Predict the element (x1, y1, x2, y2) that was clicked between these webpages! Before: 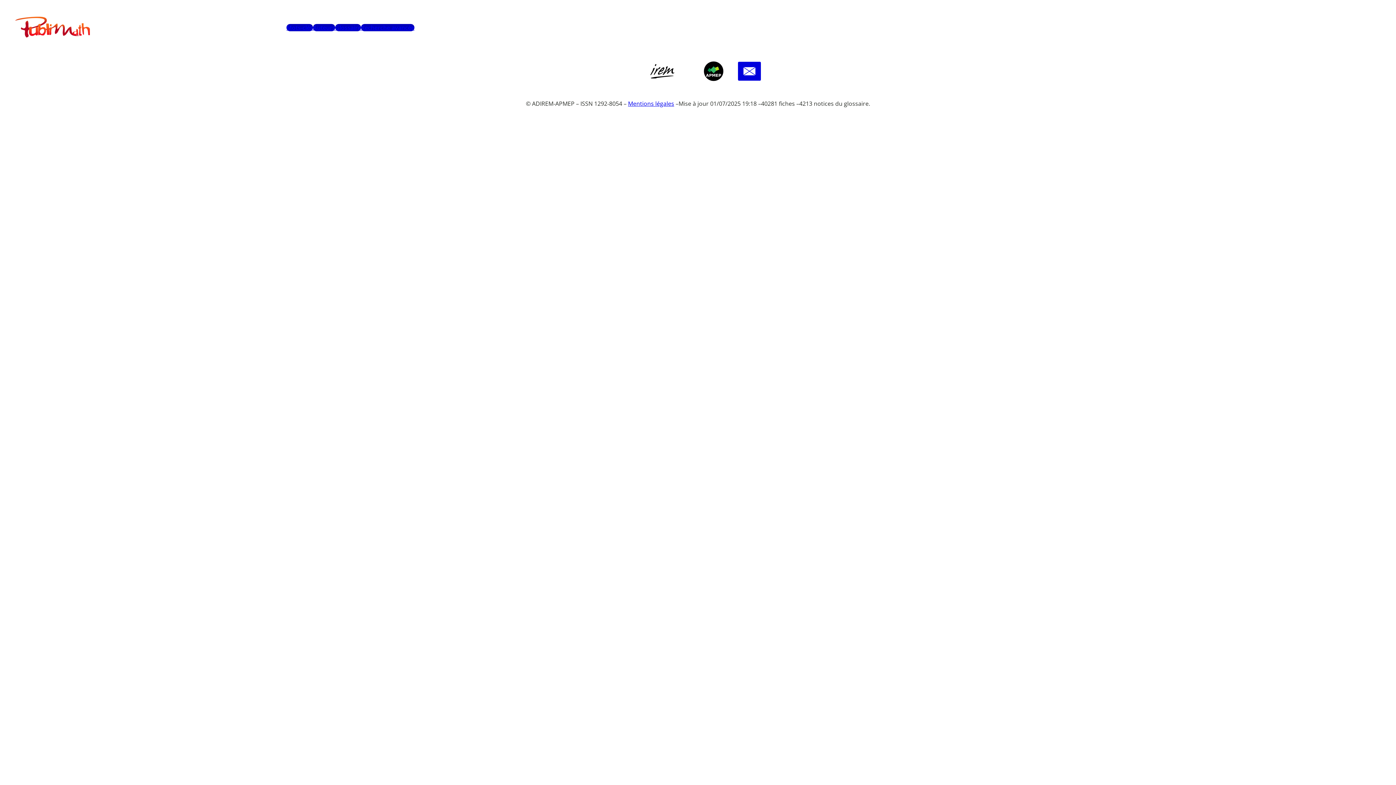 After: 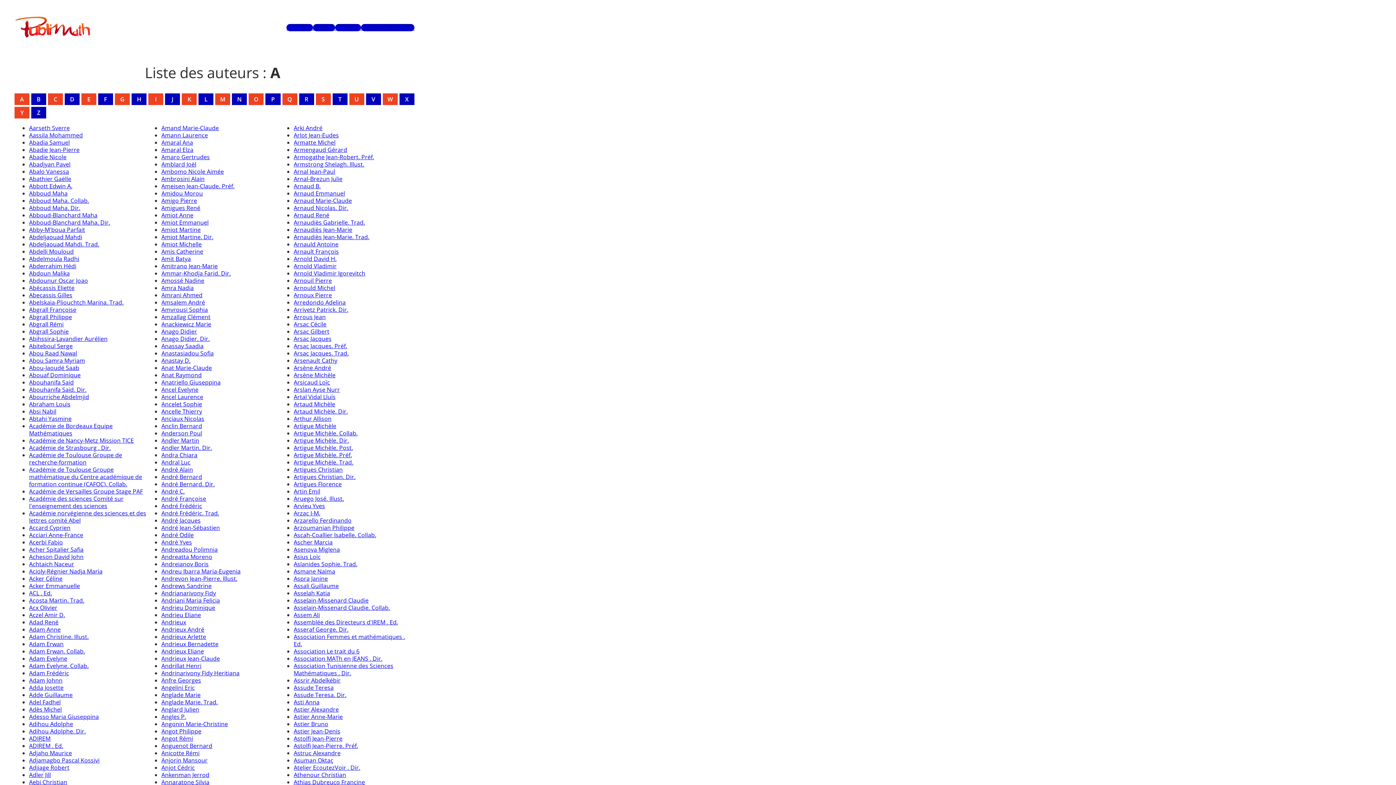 Action: bbox: (313, 23, 335, 31) label: Auteurs